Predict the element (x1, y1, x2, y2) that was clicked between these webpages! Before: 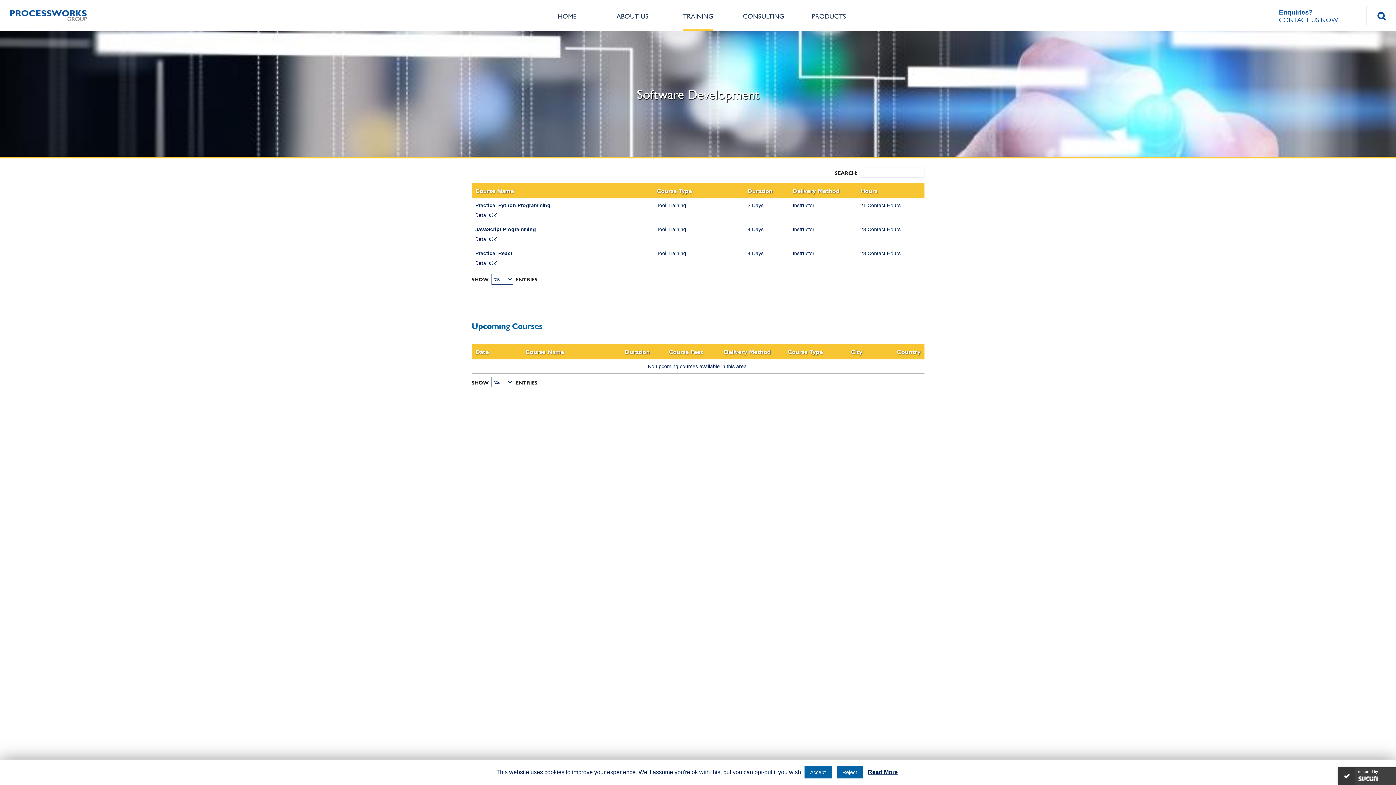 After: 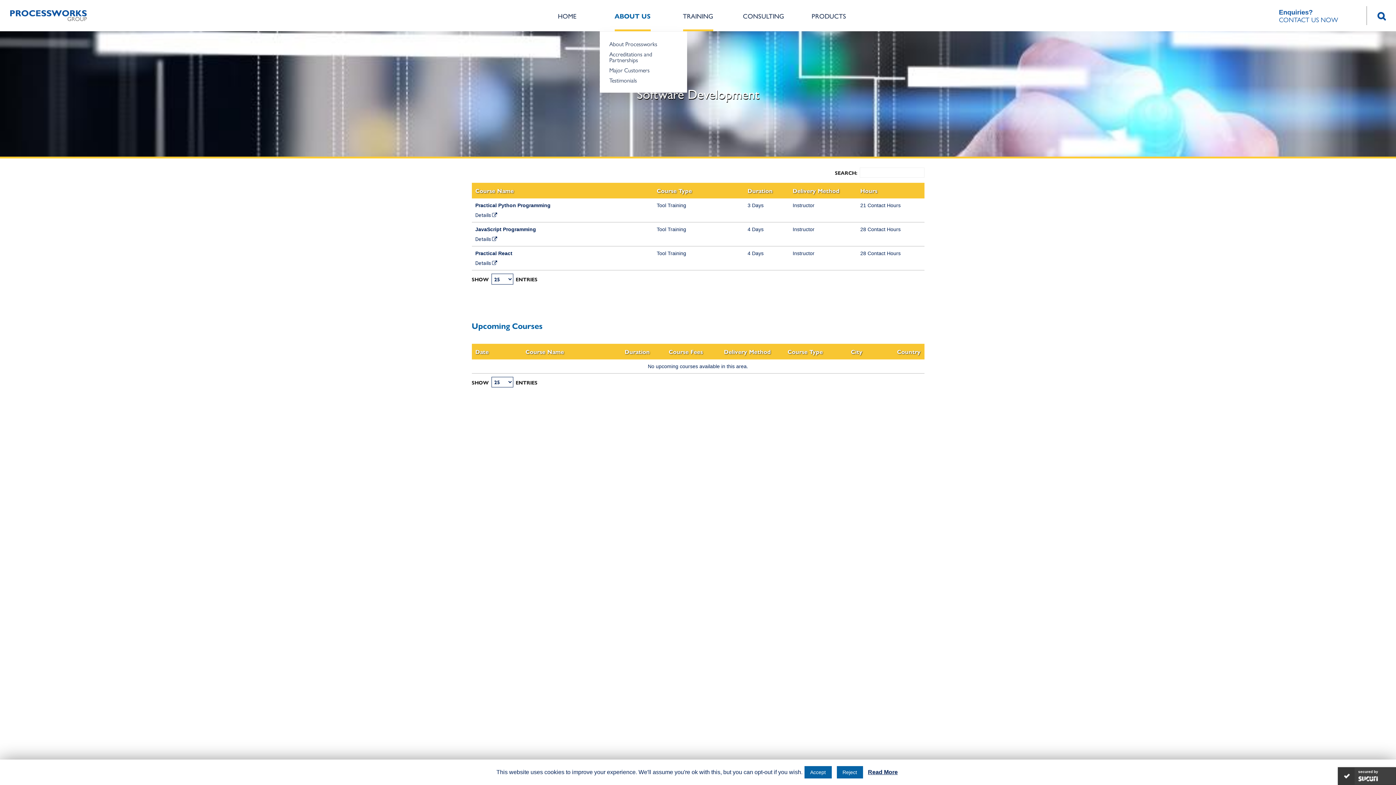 Action: label: ABOUT US bbox: (616, 11, 648, 20)